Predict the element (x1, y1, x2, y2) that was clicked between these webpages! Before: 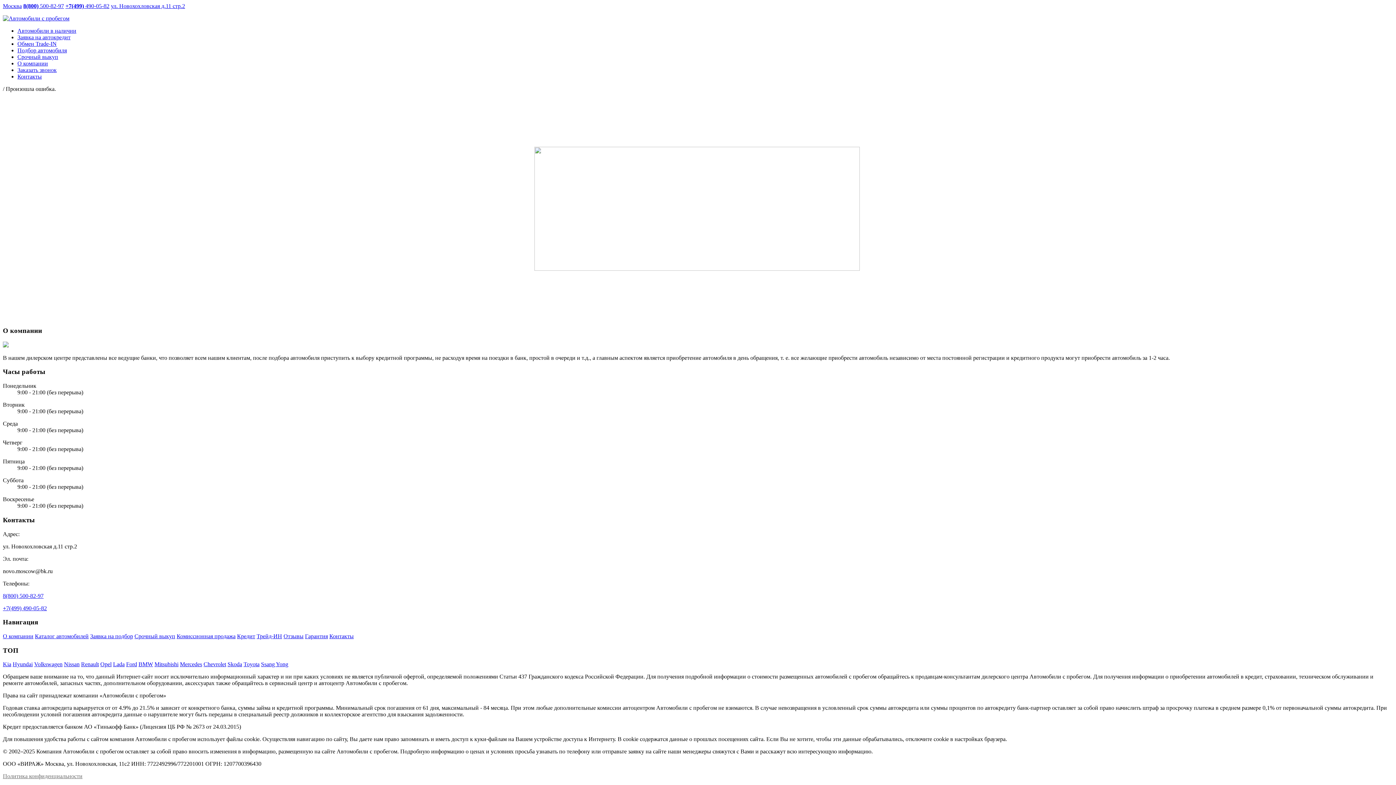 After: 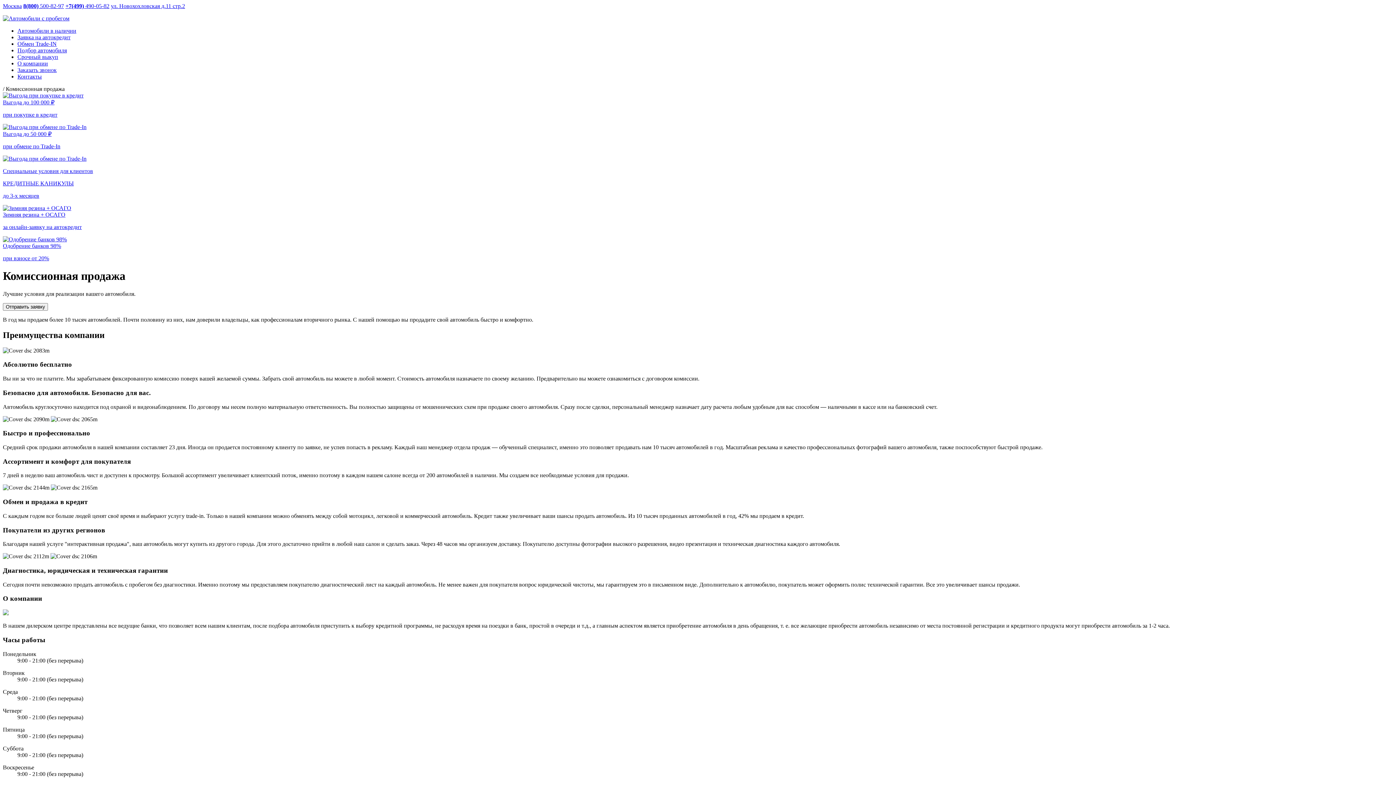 Action: bbox: (176, 633, 235, 639) label: Комиссионная продажа